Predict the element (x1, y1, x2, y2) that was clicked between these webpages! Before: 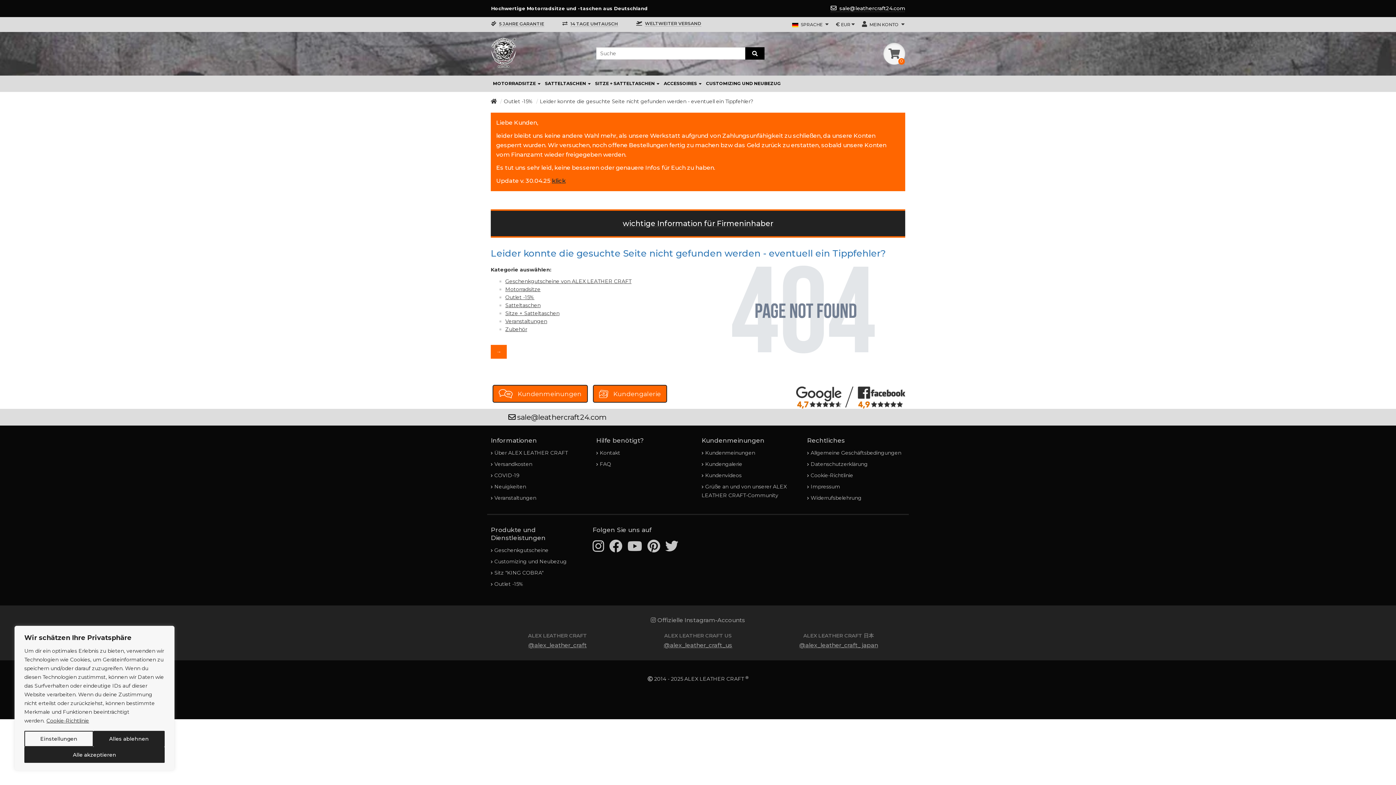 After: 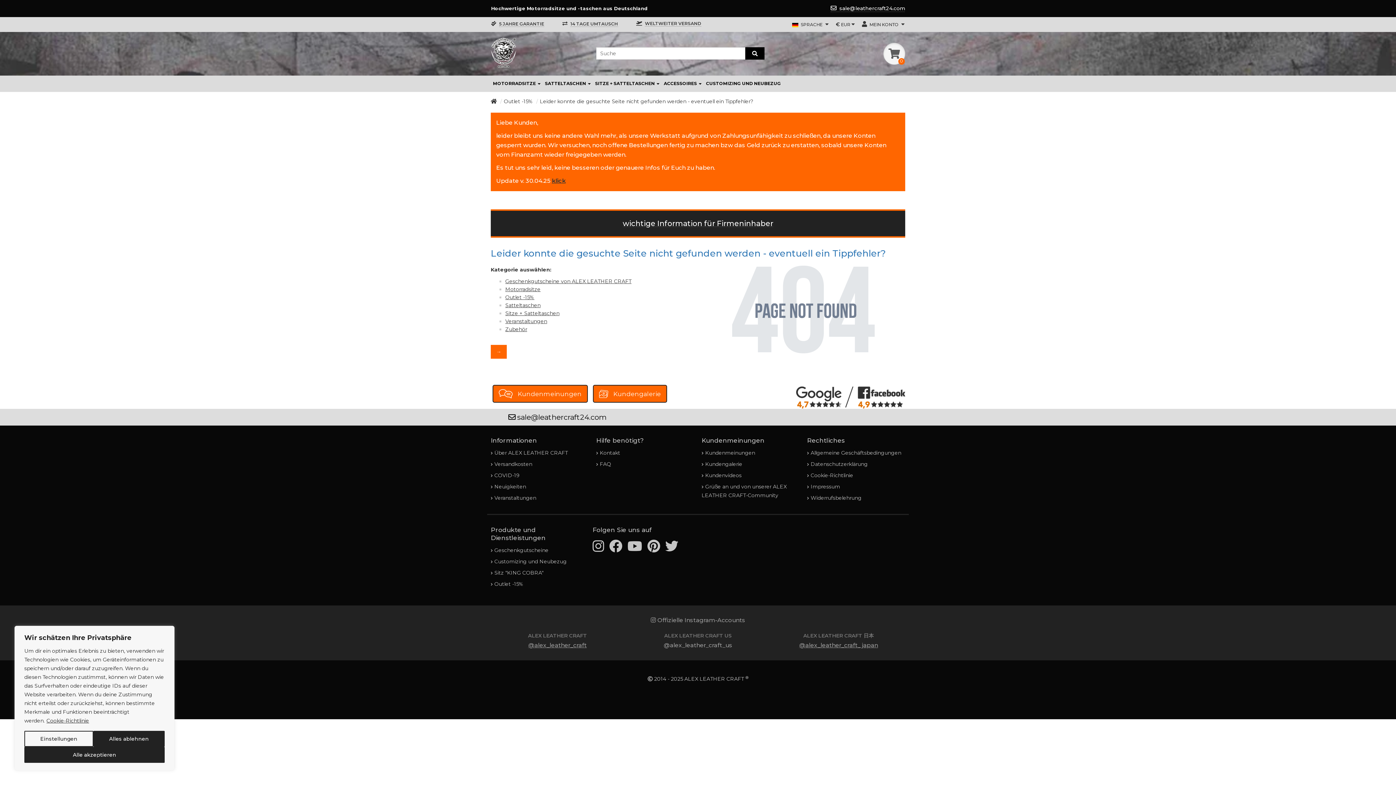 Action: label: @alex_leather_craft_us bbox: (663, 642, 732, 649)